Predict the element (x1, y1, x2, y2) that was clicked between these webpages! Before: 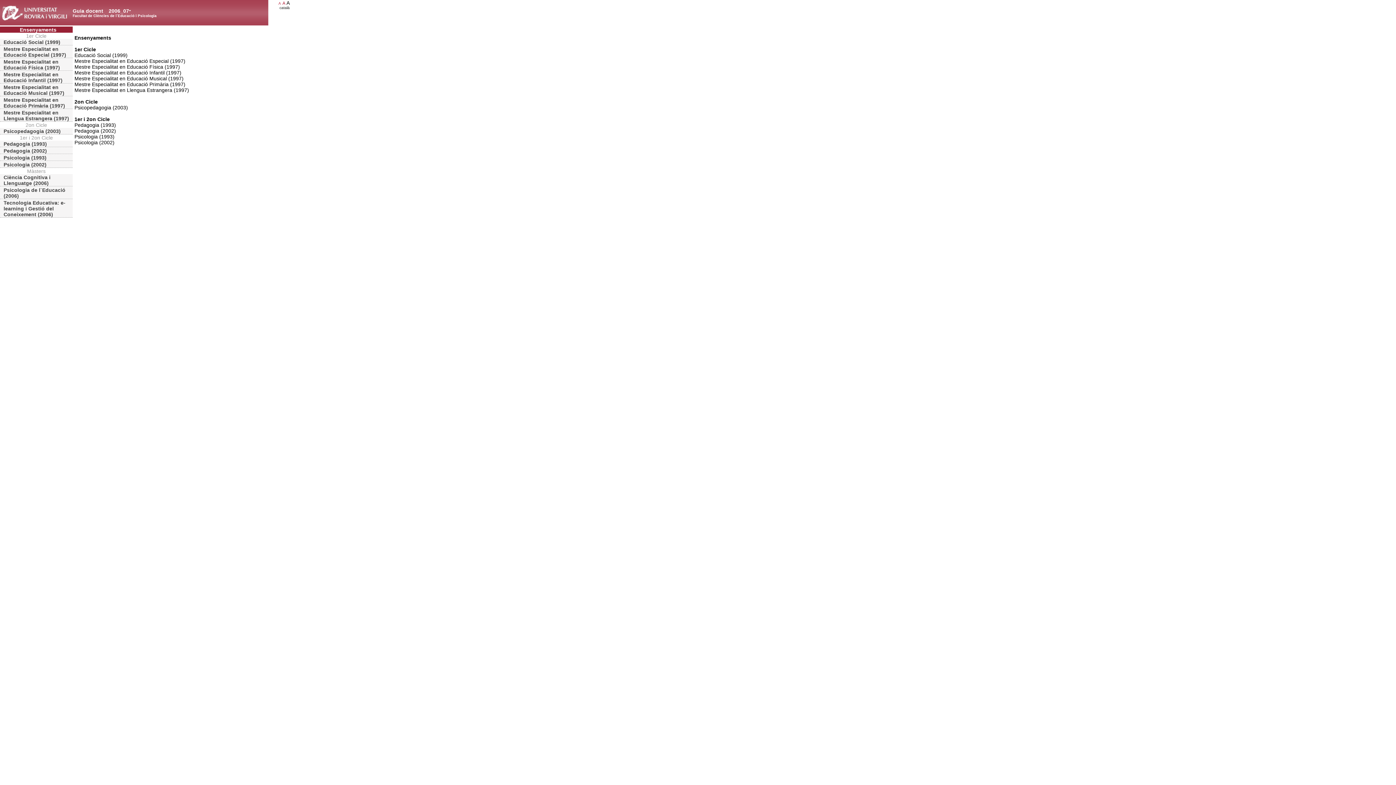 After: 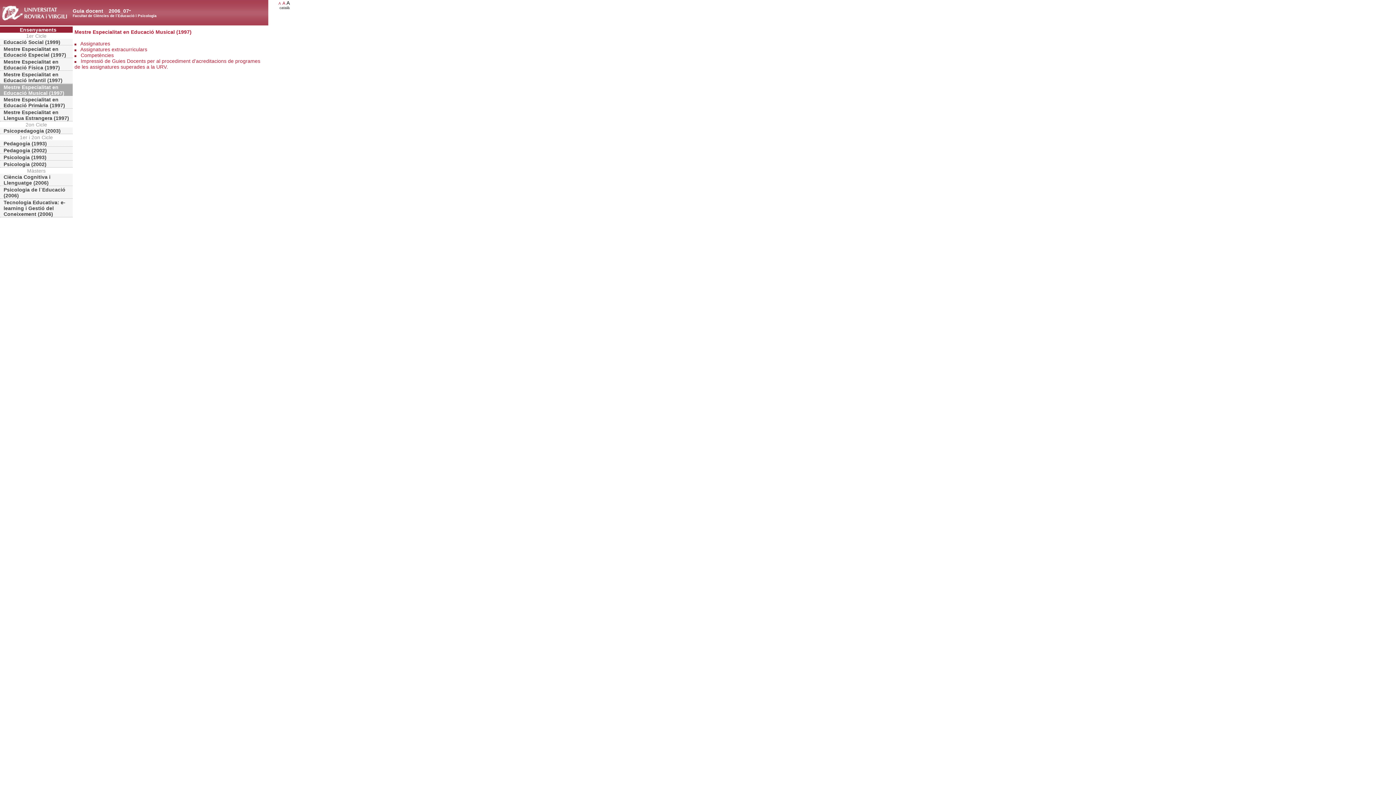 Action: label: Mestre Especialitat en Educació Musical (1997) bbox: (0, 84, 72, 96)